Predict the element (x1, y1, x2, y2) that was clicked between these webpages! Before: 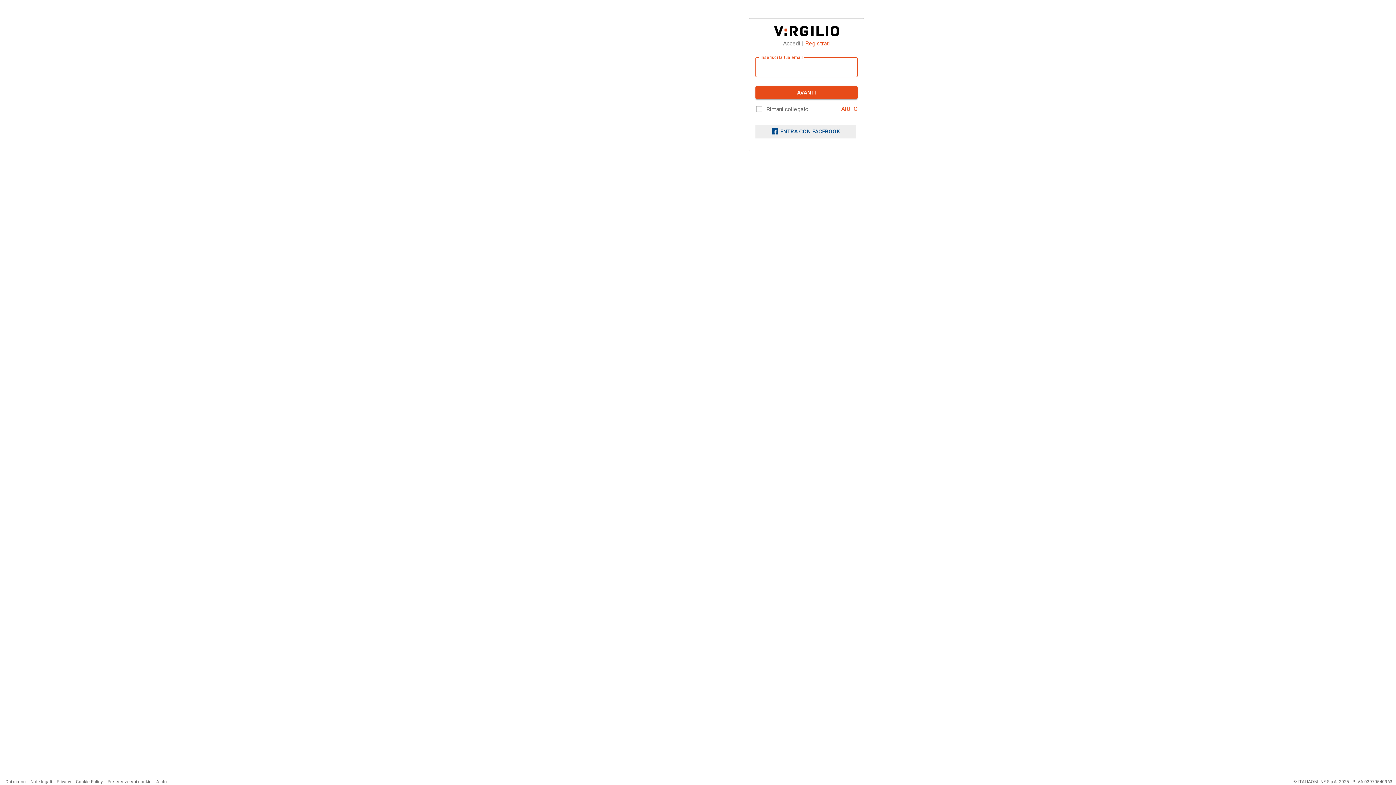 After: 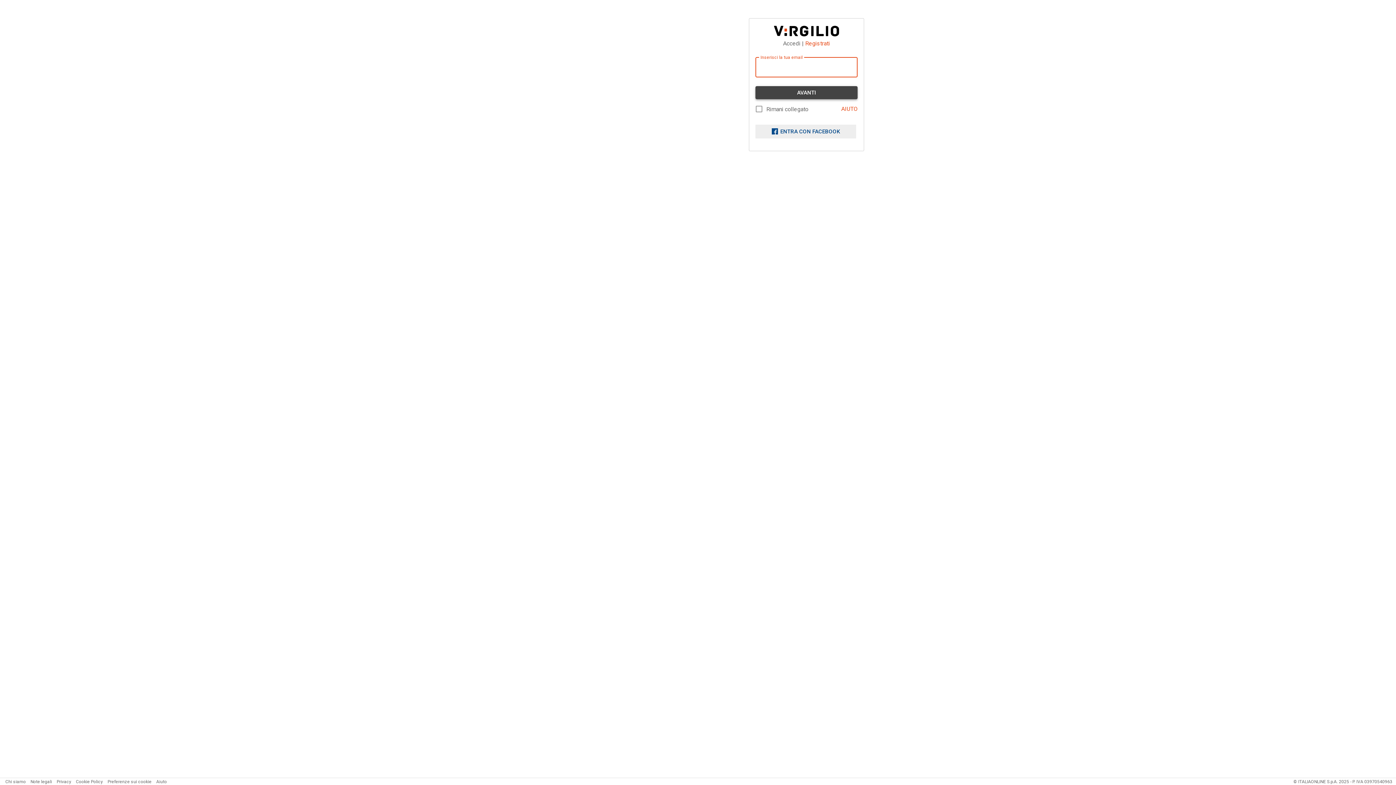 Action: label: AVANTI bbox: (755, 86, 857, 99)